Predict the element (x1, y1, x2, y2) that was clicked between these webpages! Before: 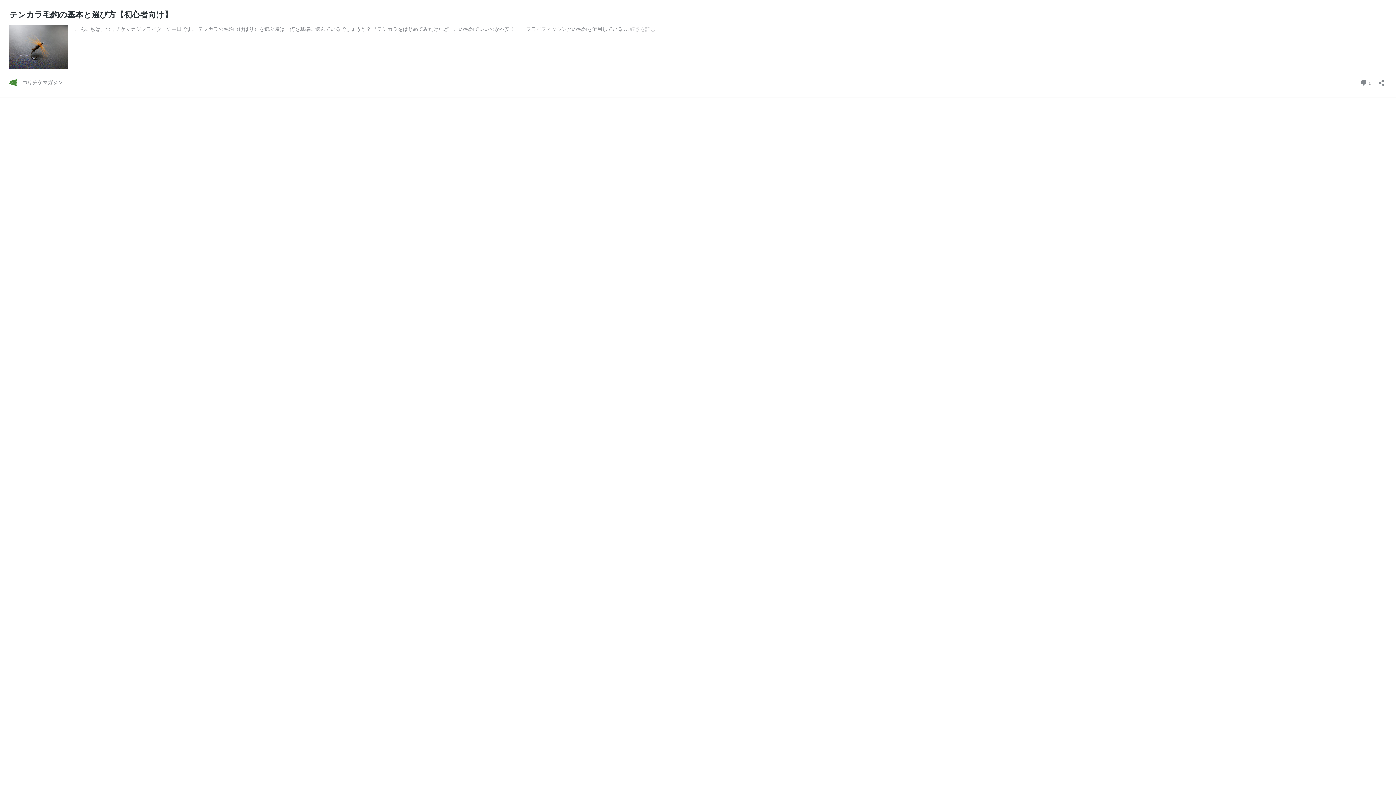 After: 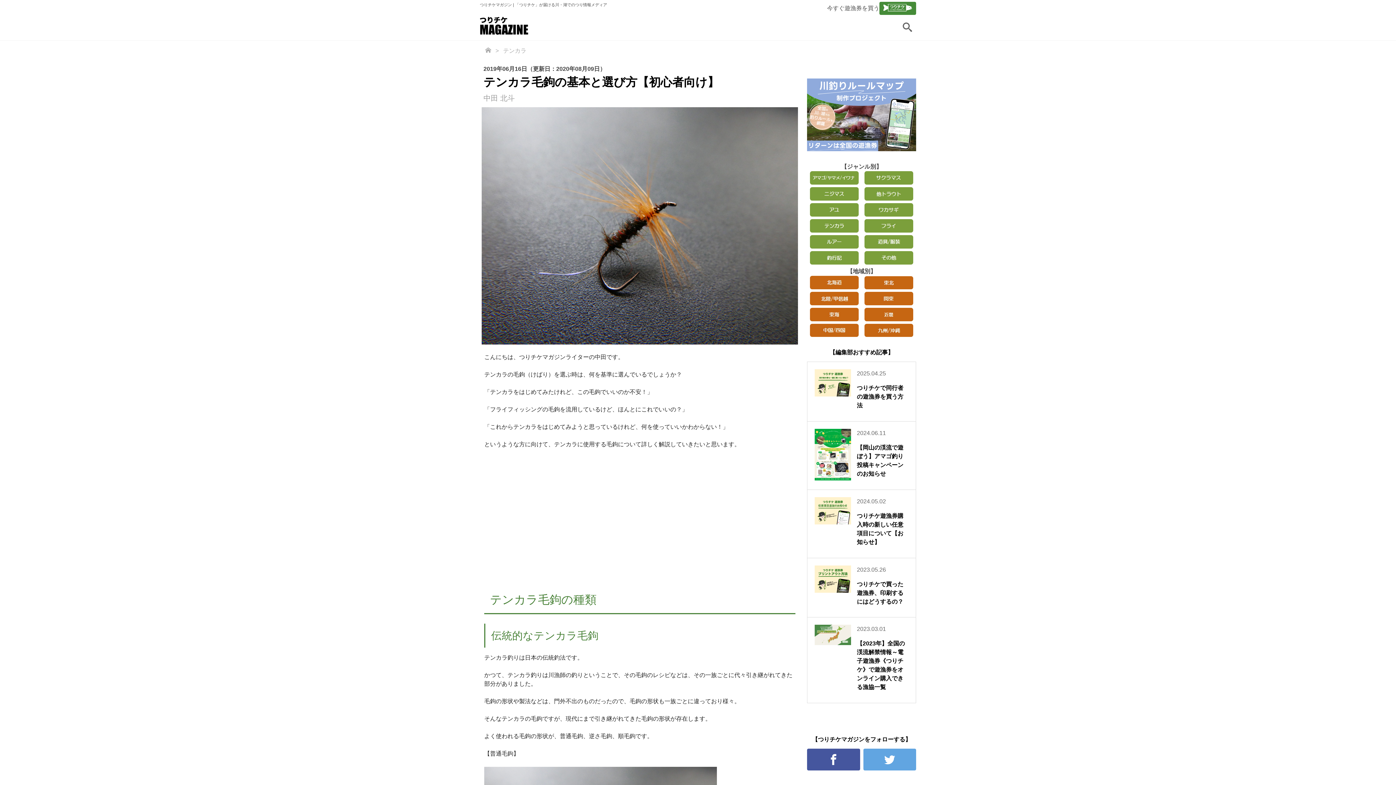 Action: bbox: (630, 25, 655, 32) label: 続きを読む
テンカラ毛鉤の基本と選び方【初心者向け】